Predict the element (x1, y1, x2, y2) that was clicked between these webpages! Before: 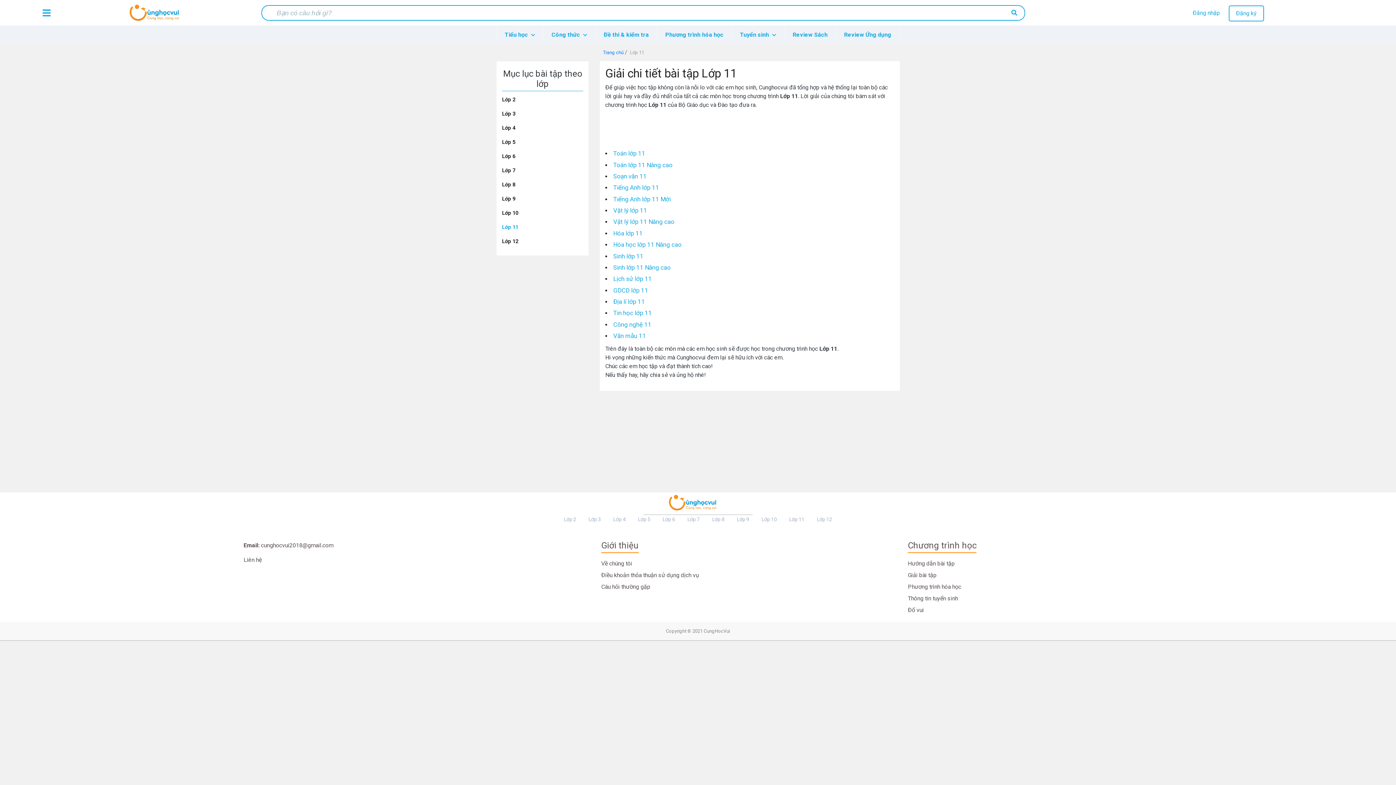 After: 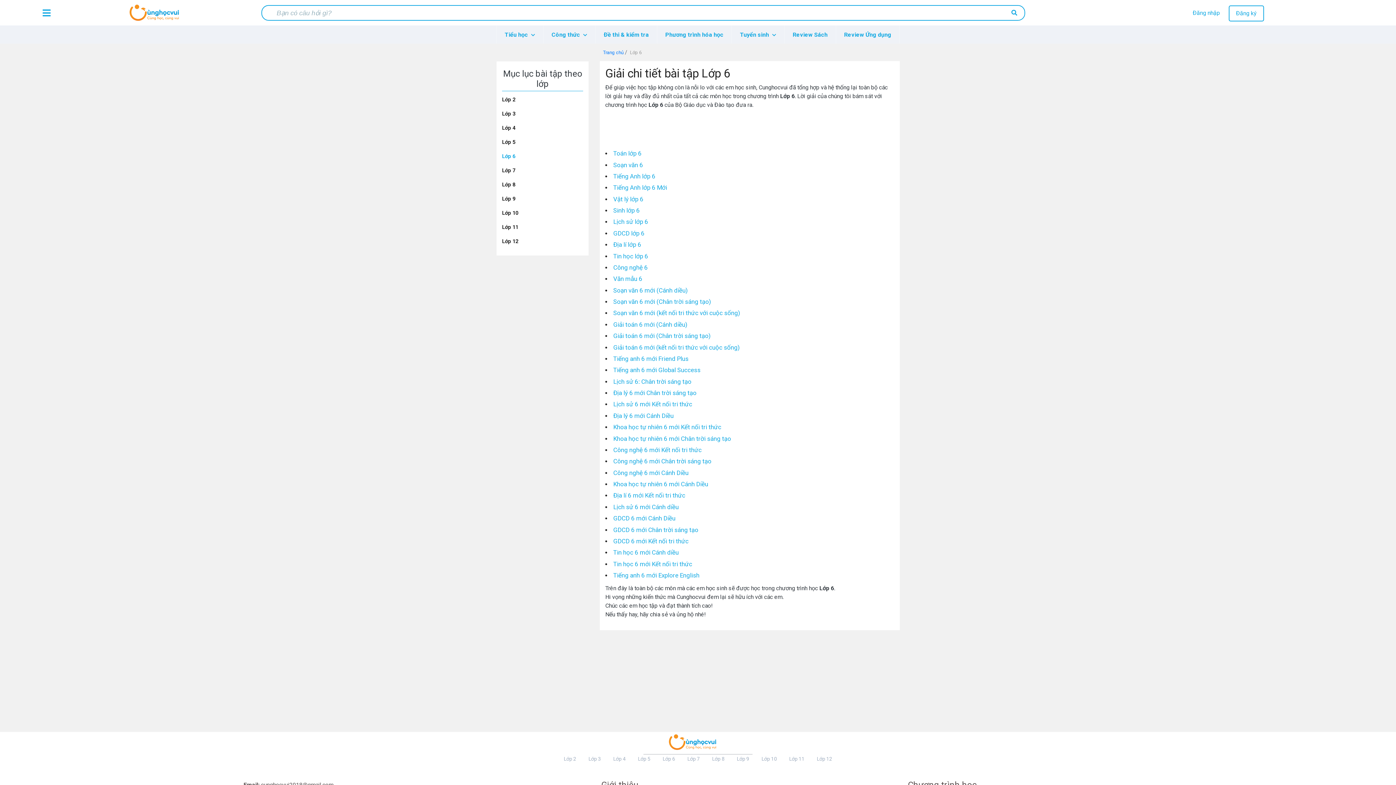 Action: label: Lớp 6 bbox: (502, 150, 583, 162)